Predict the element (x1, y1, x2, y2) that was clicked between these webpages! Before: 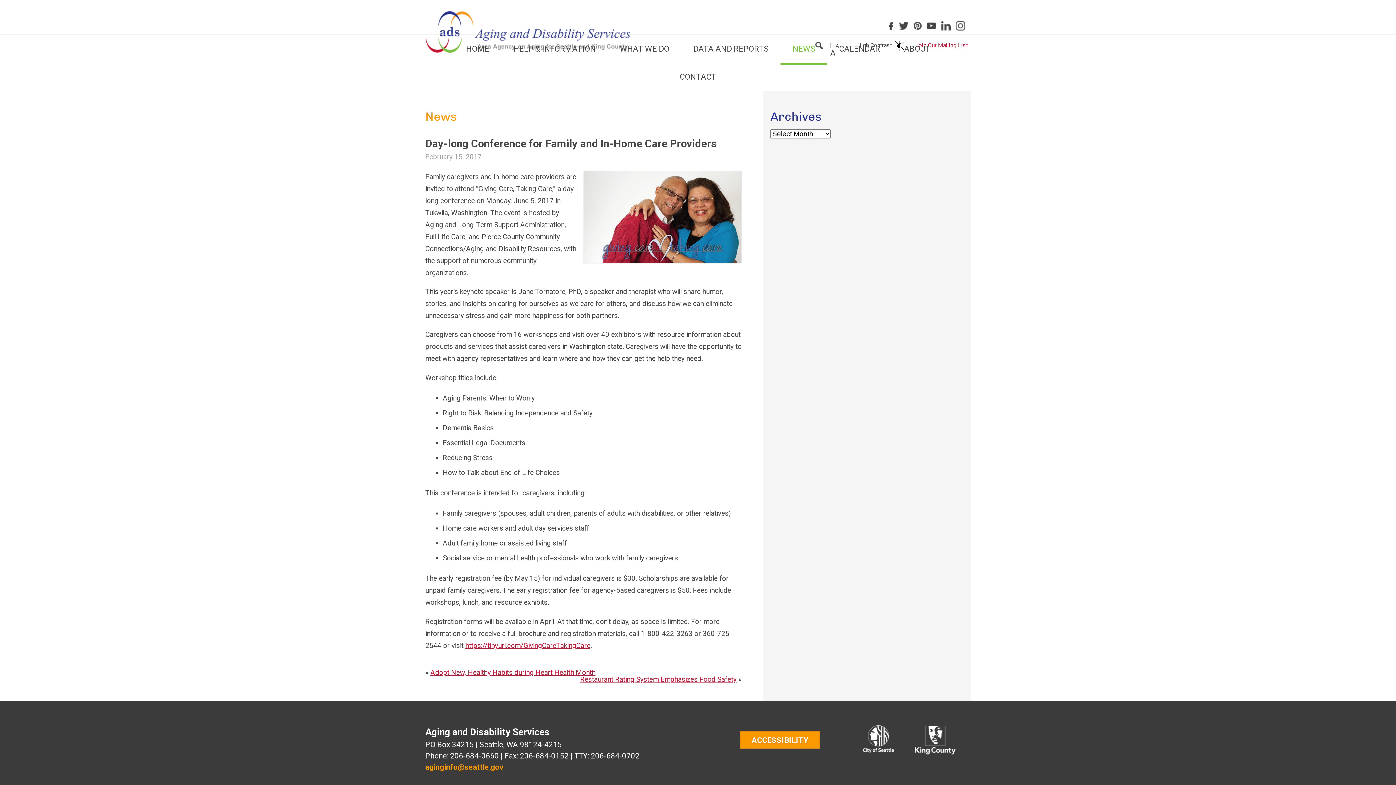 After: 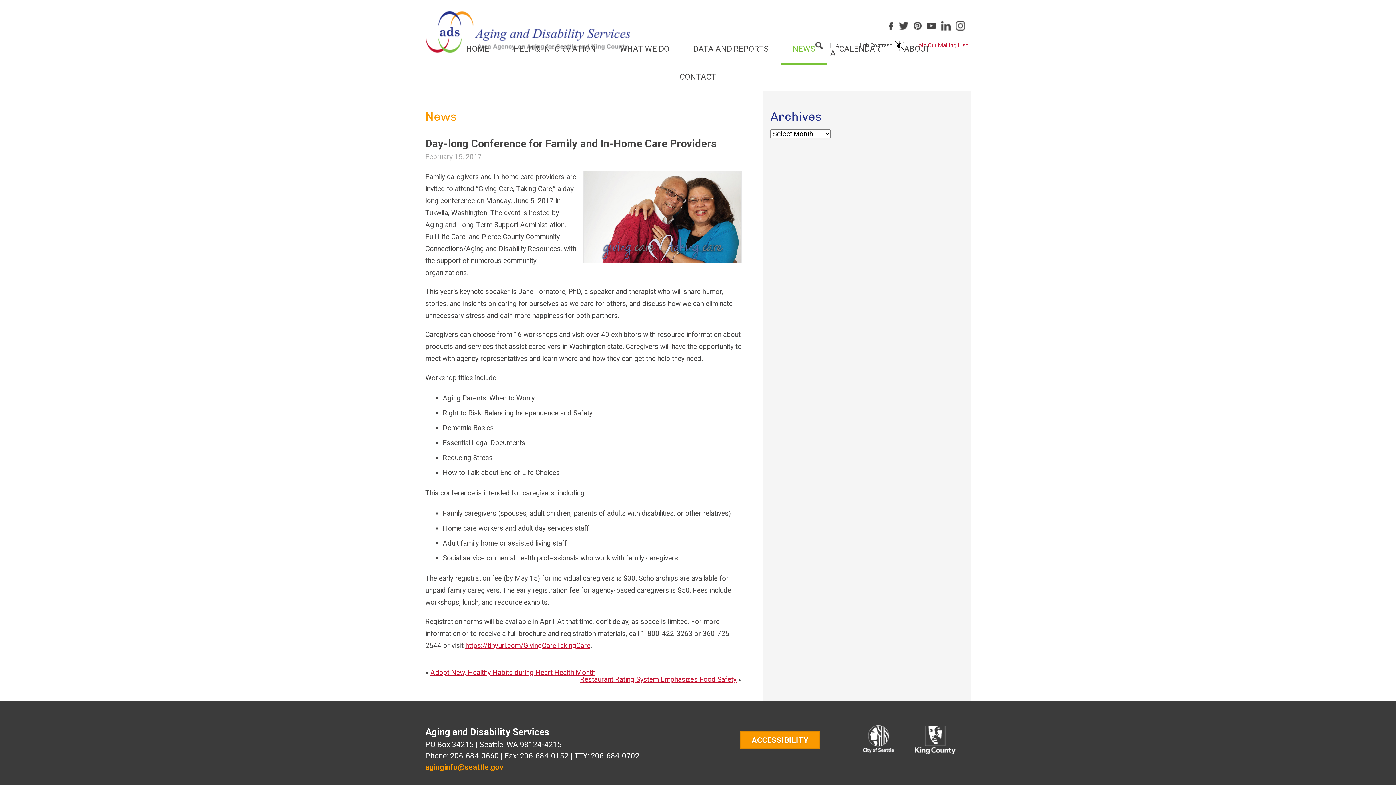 Action: bbox: (465, 641, 590, 650) label: https://tinyurl.com/GivingCareTakingCare